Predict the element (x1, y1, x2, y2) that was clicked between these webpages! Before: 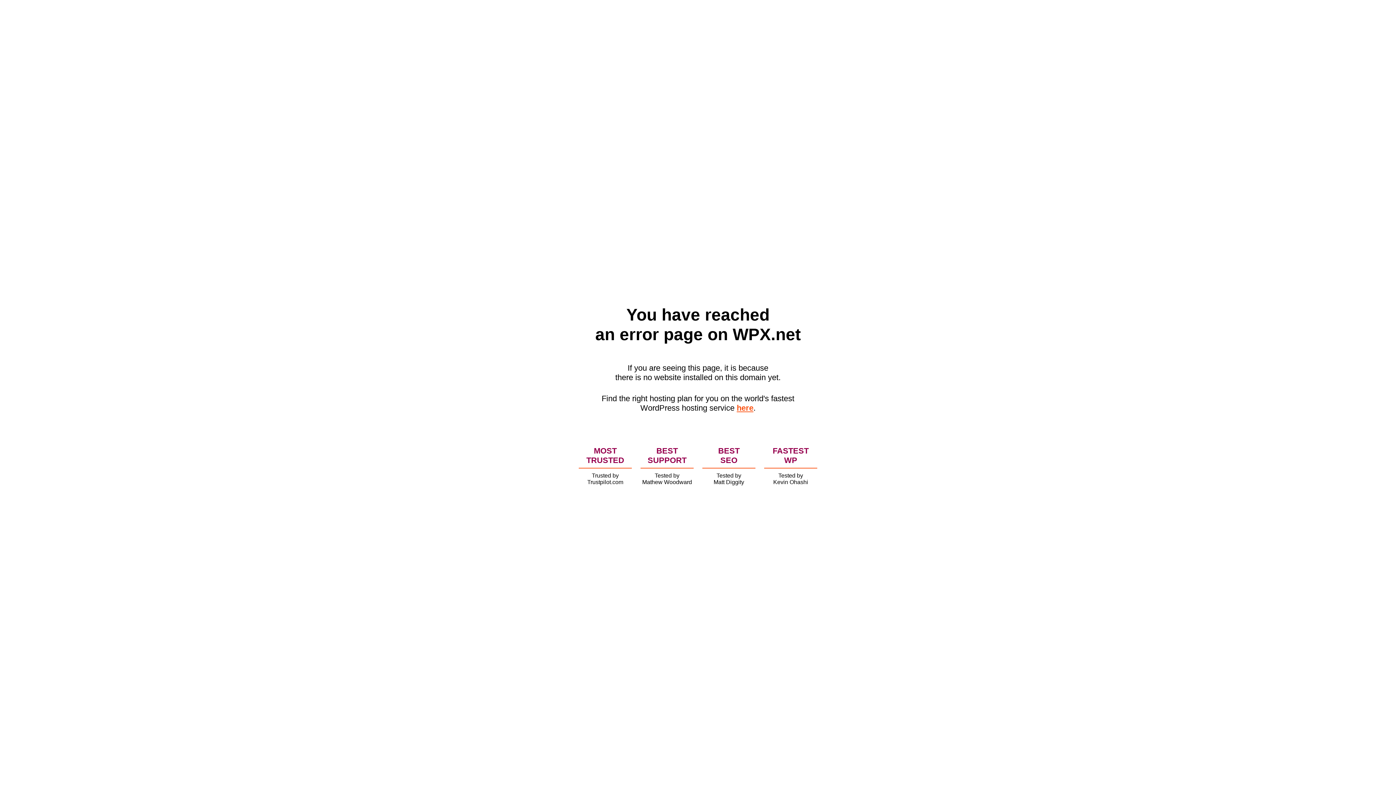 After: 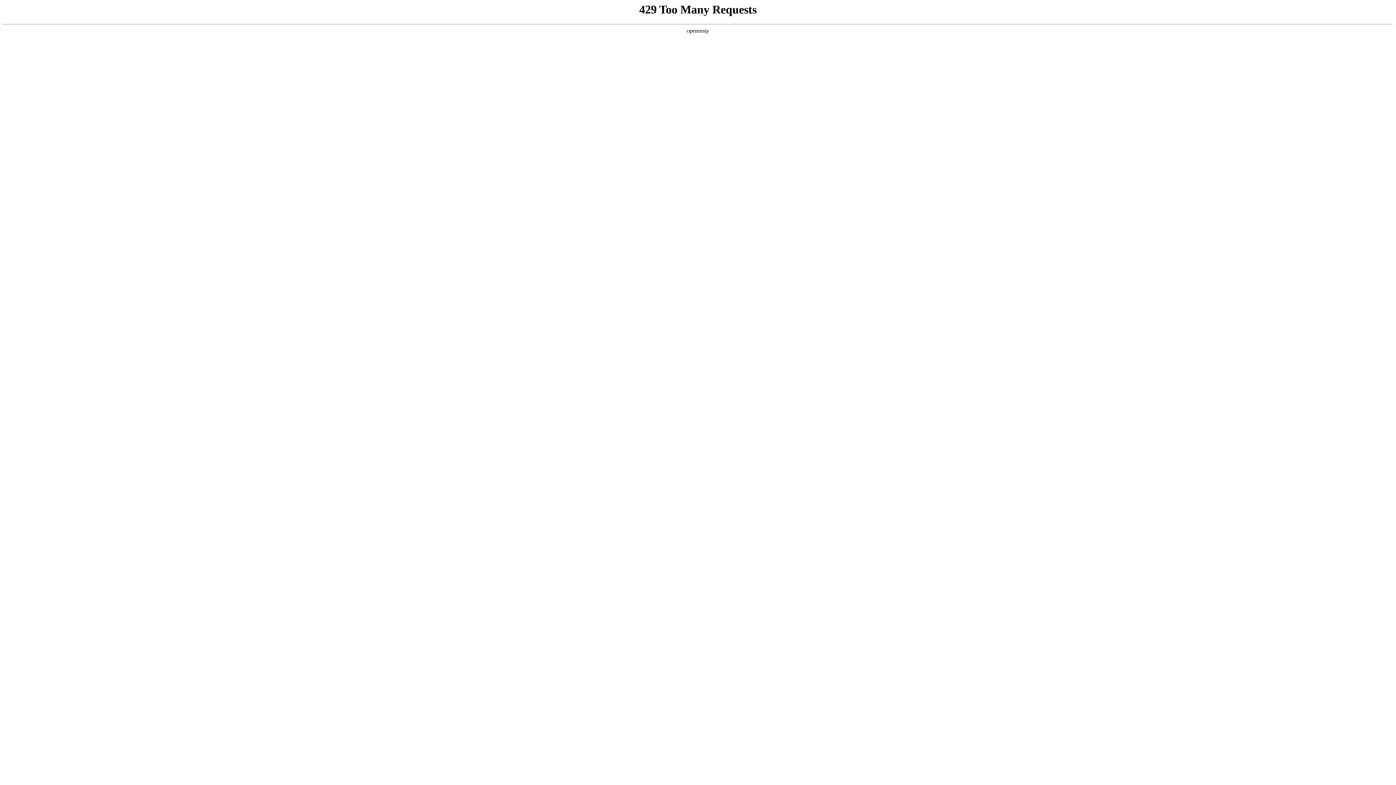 Action: bbox: (736, 403, 753, 412) label: here